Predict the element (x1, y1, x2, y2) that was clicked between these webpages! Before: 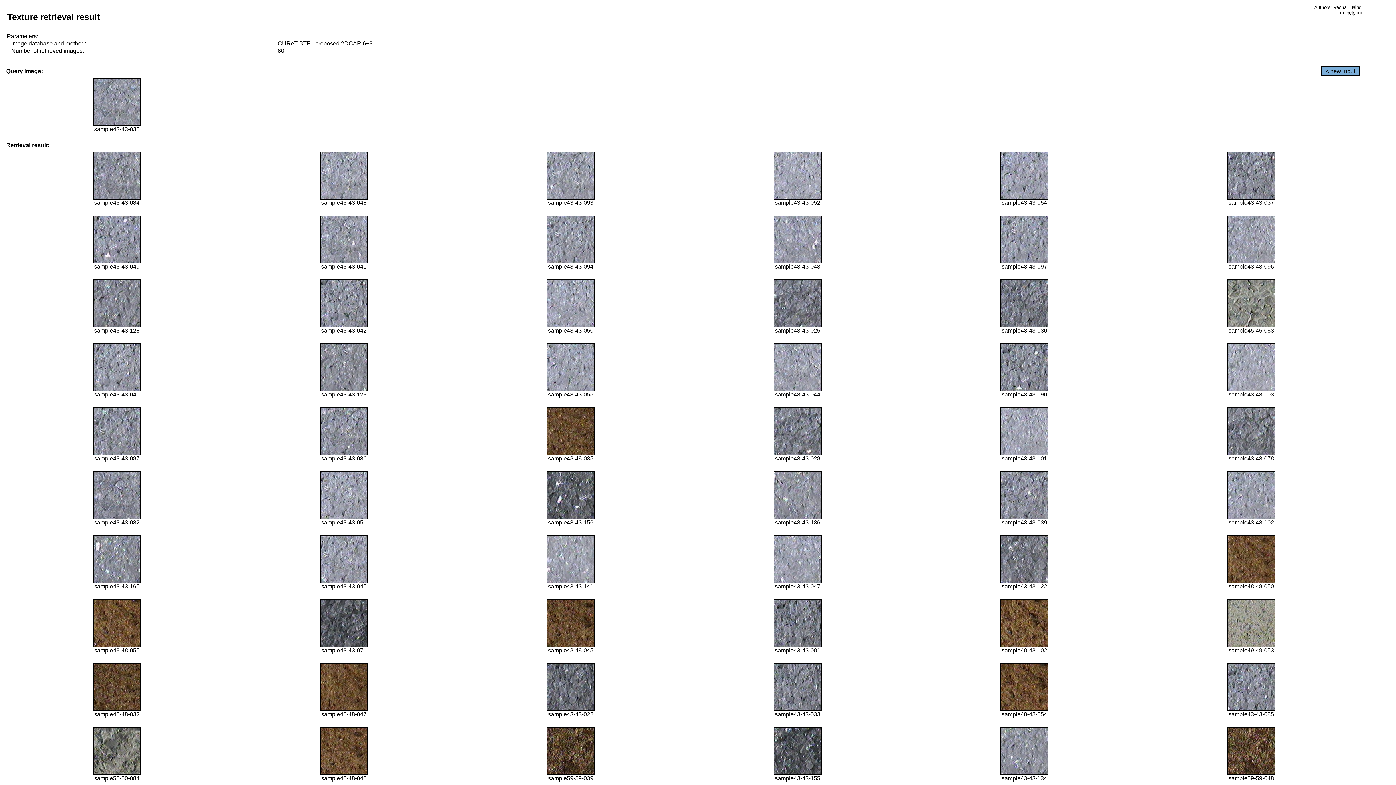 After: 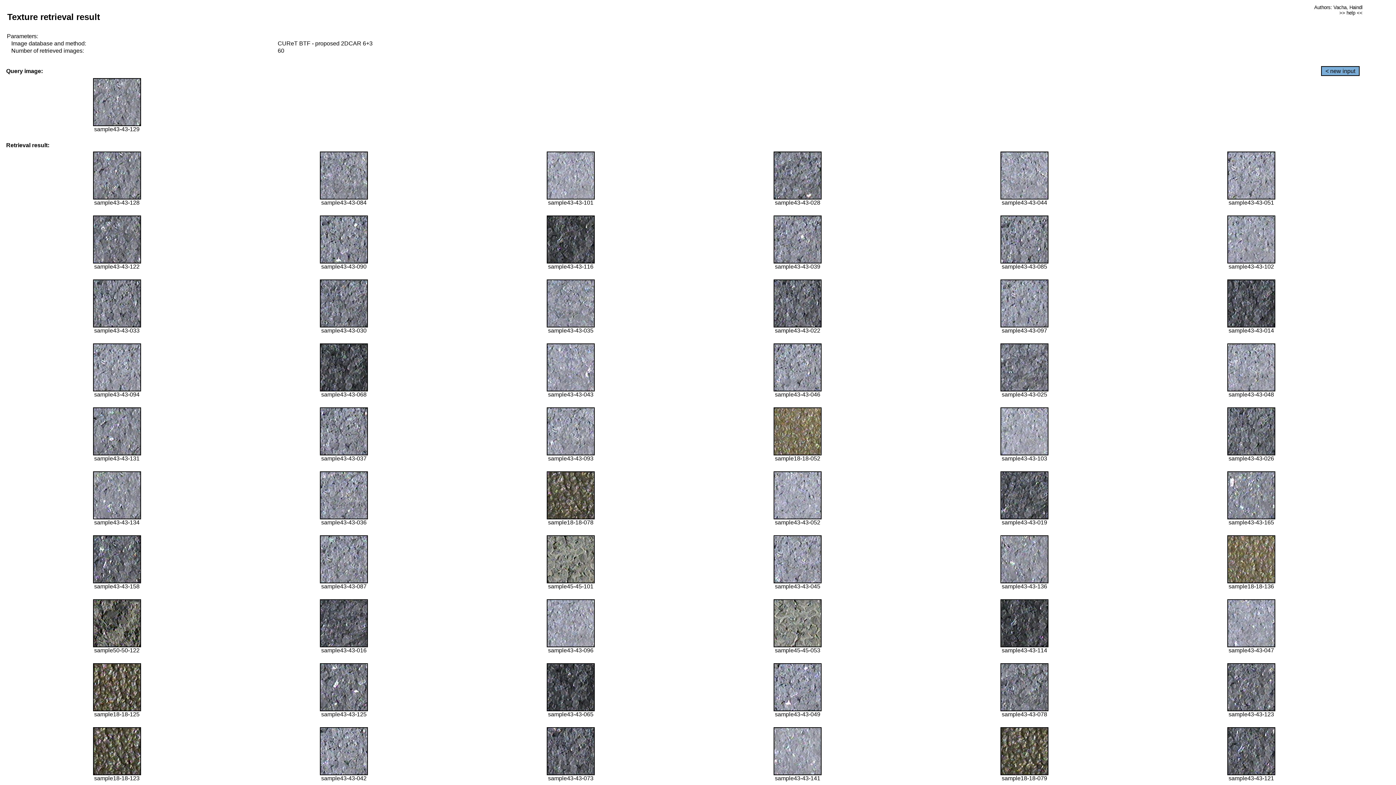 Action: bbox: (320, 386, 368, 392)